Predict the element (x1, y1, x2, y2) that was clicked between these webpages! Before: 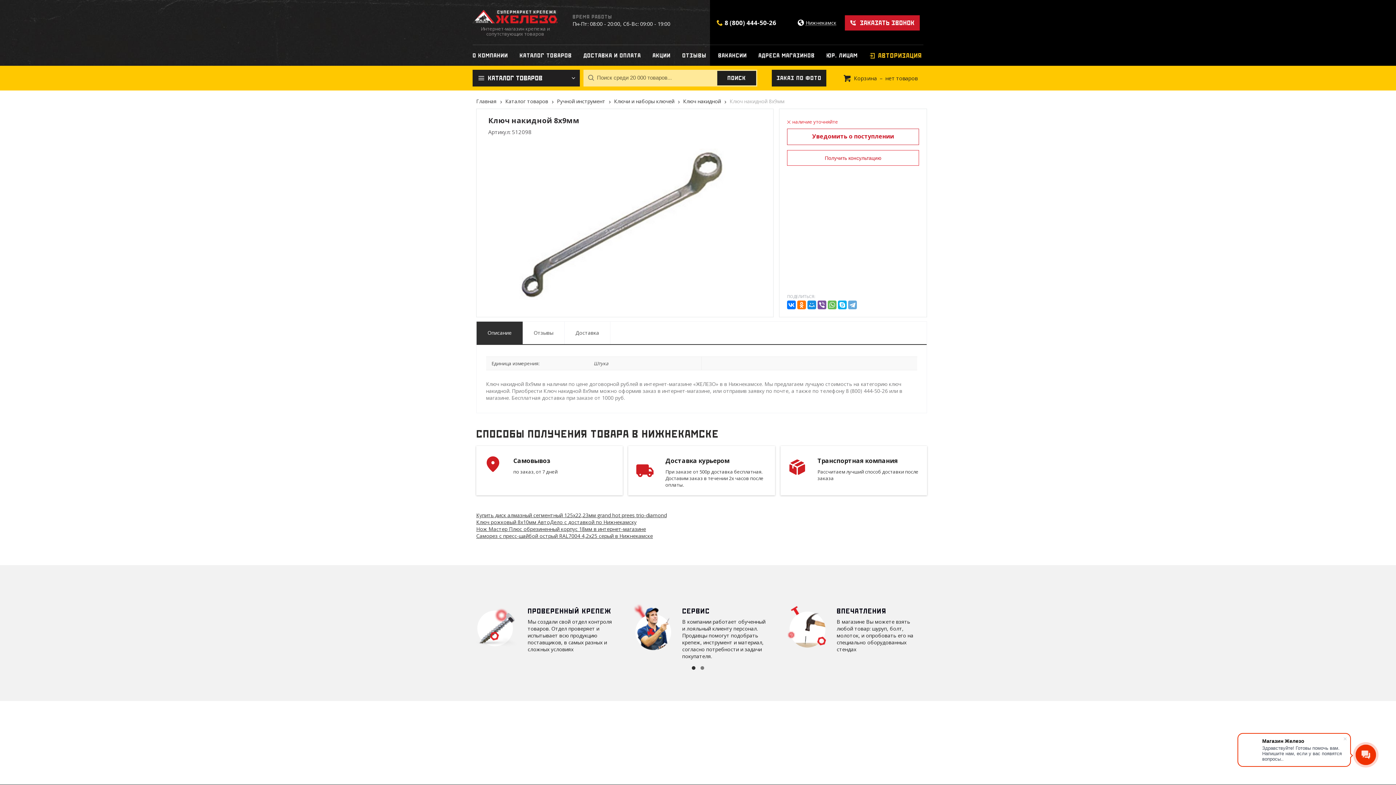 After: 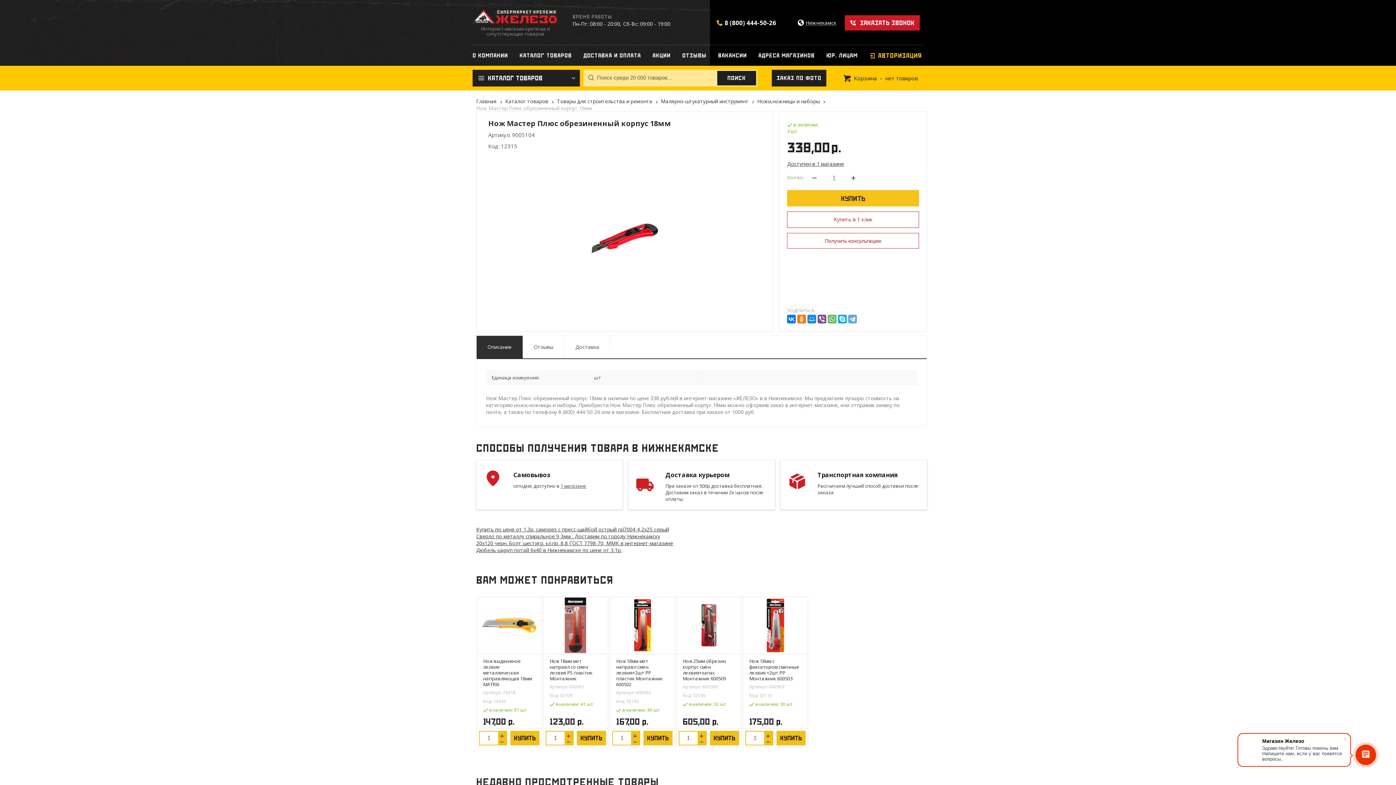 Action: bbox: (476, 525, 646, 532) label: Нож Мастер Плюс обрезиненный корпус 18мм в интернет-магазине